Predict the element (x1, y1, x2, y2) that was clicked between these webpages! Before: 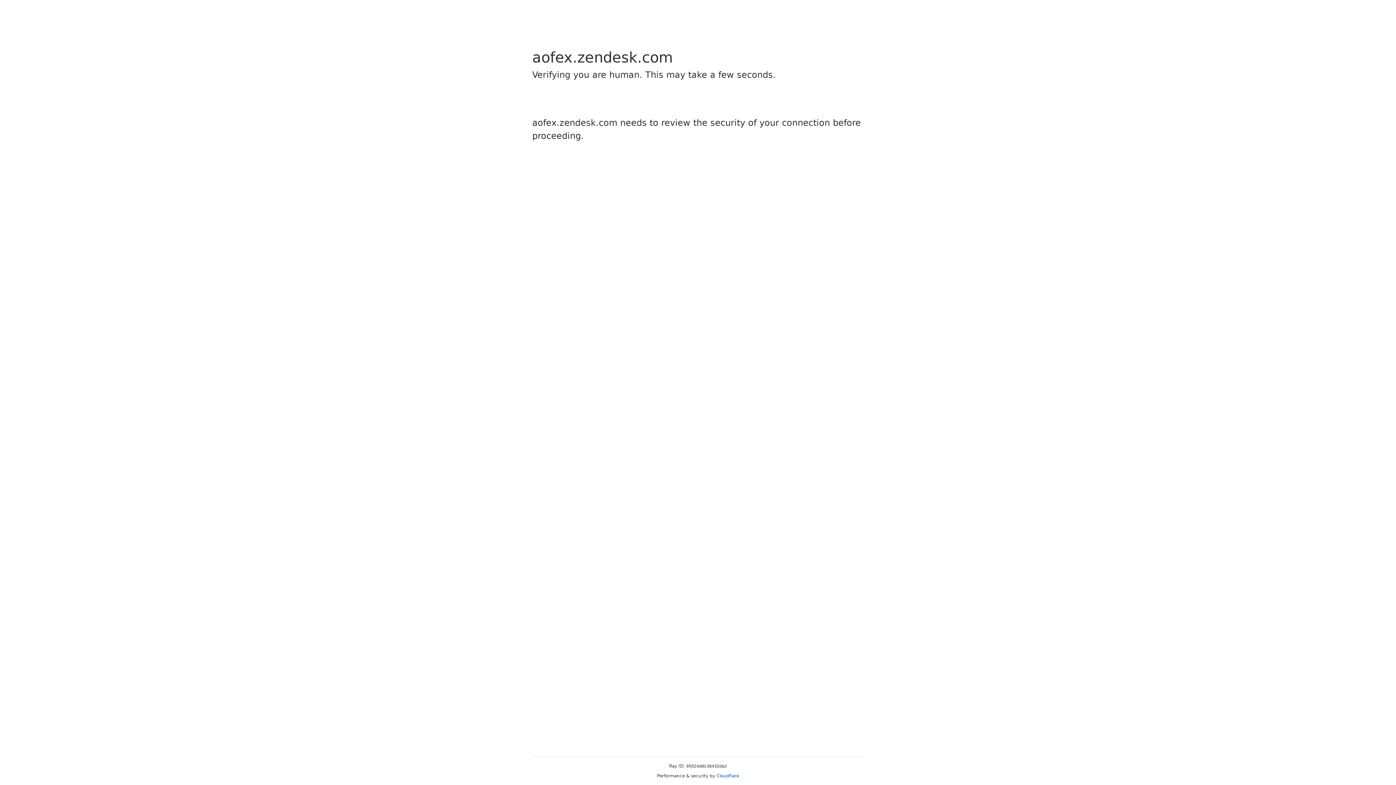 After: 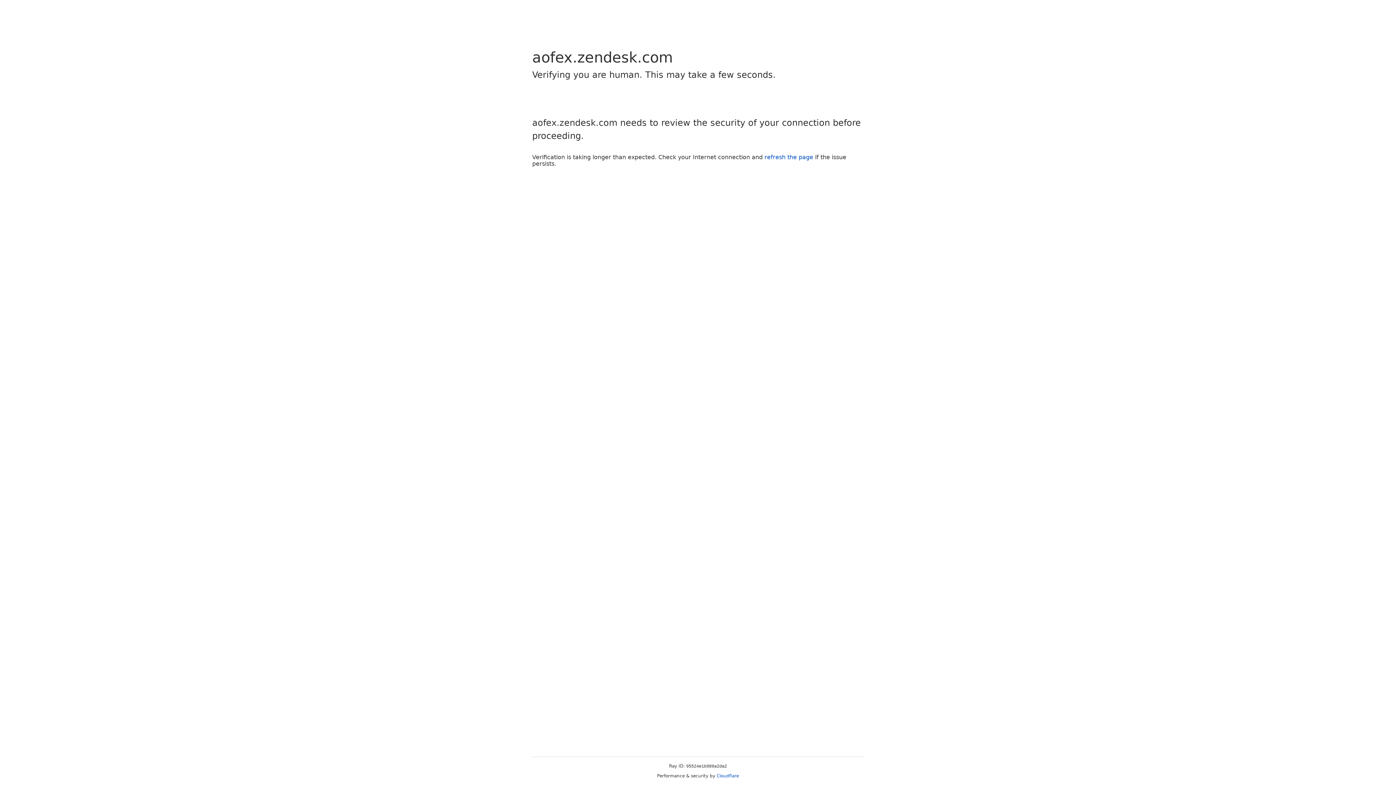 Action: bbox: (716, 773, 739, 778) label: Cloudflare